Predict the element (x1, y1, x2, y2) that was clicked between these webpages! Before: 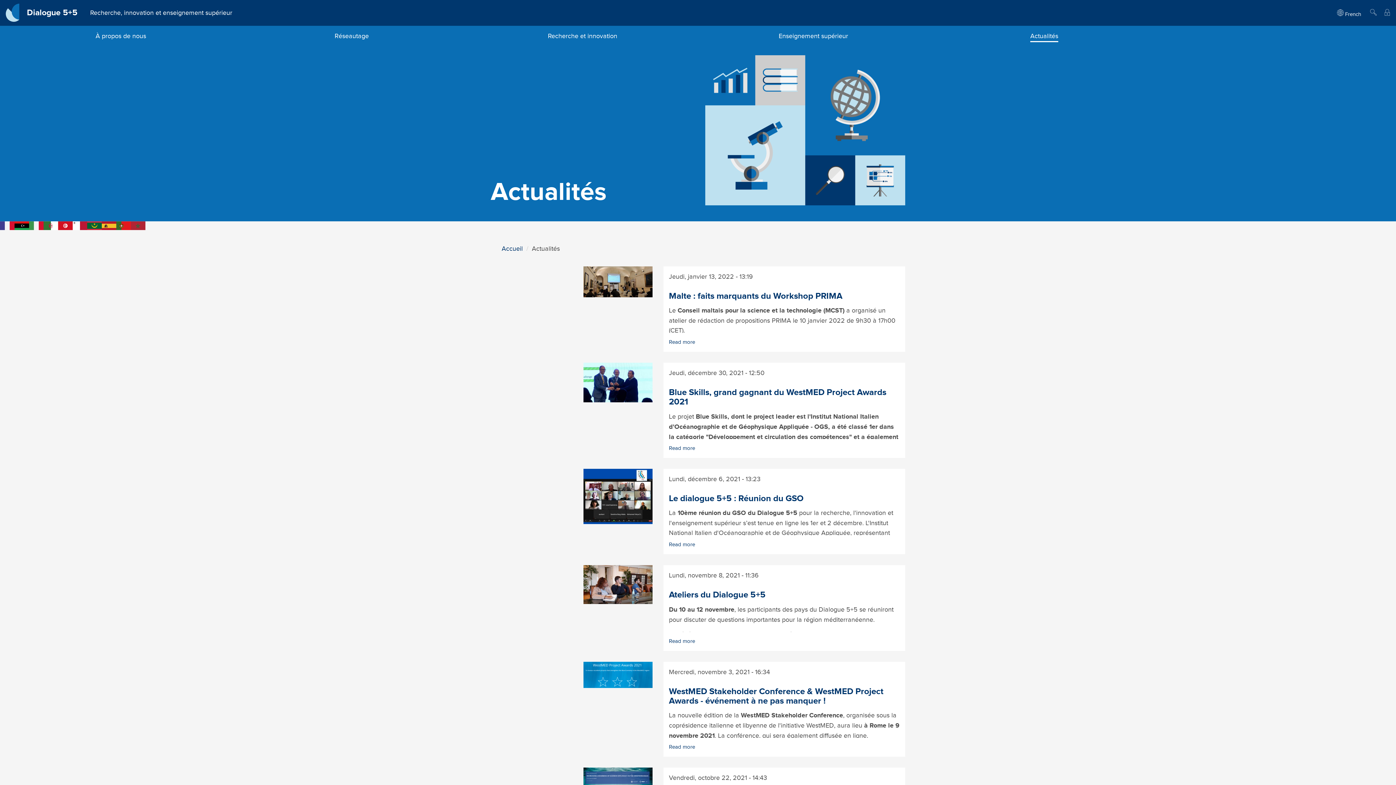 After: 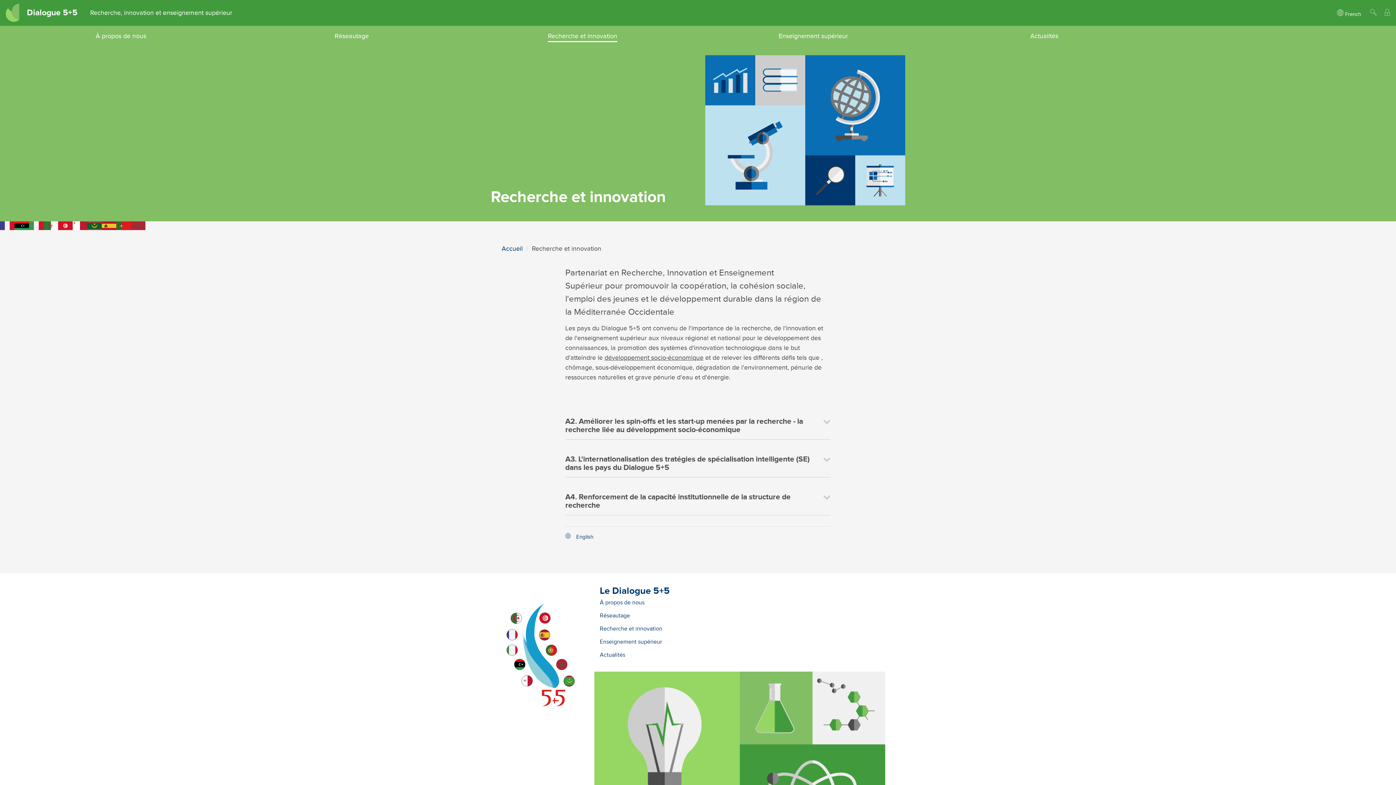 Action: bbox: (548, 32, 617, 48) label: Recherche et innovation